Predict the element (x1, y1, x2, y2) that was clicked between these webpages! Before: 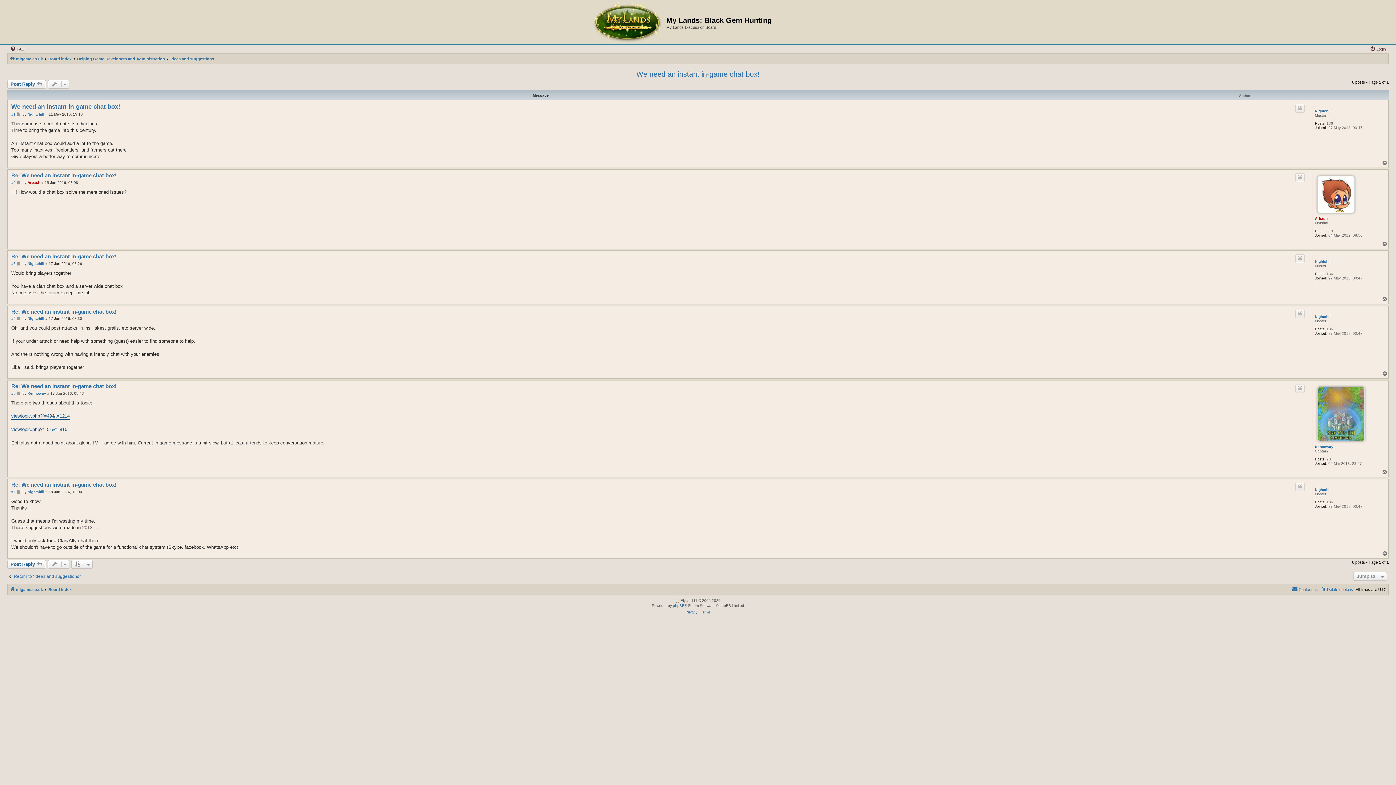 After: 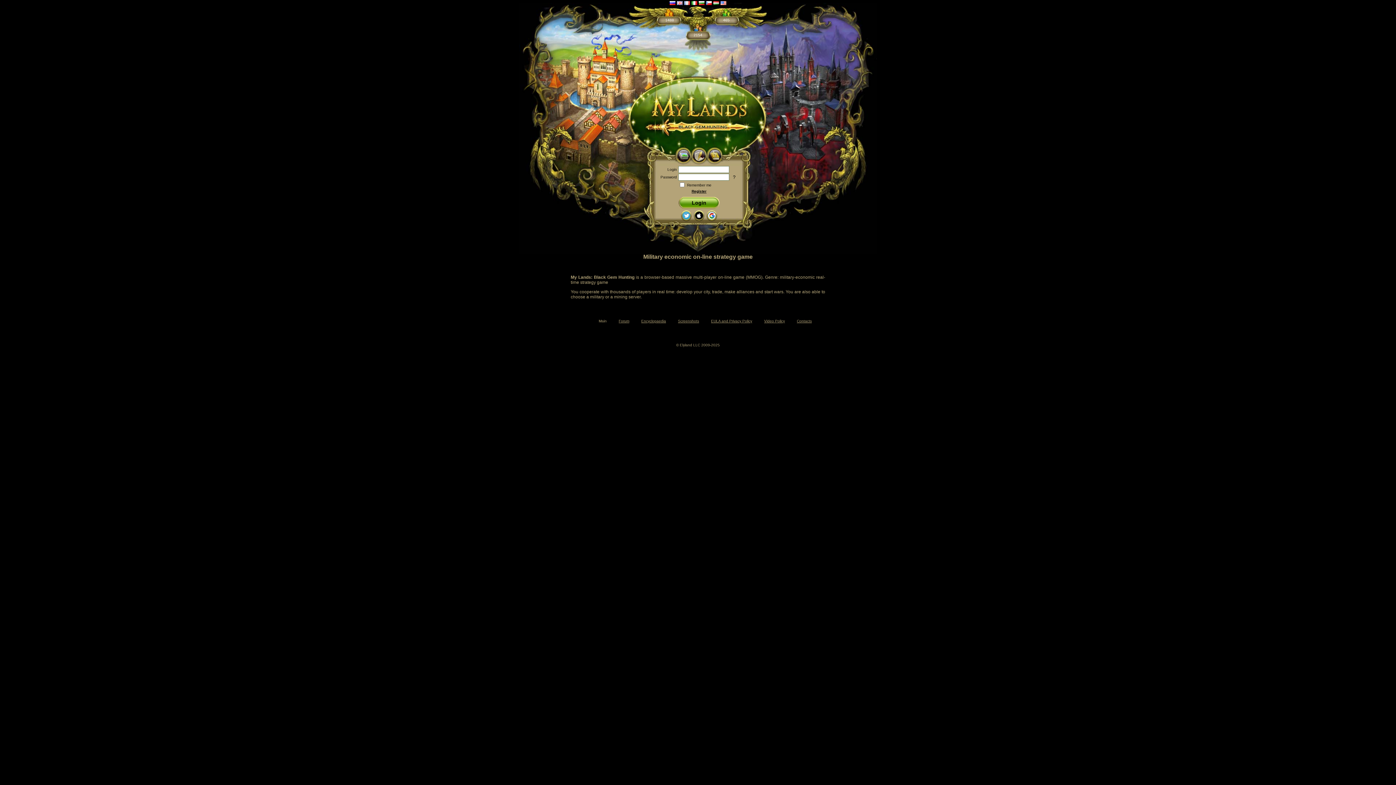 Action: bbox: (1315, 109, 1332, 113) label: Nightchill